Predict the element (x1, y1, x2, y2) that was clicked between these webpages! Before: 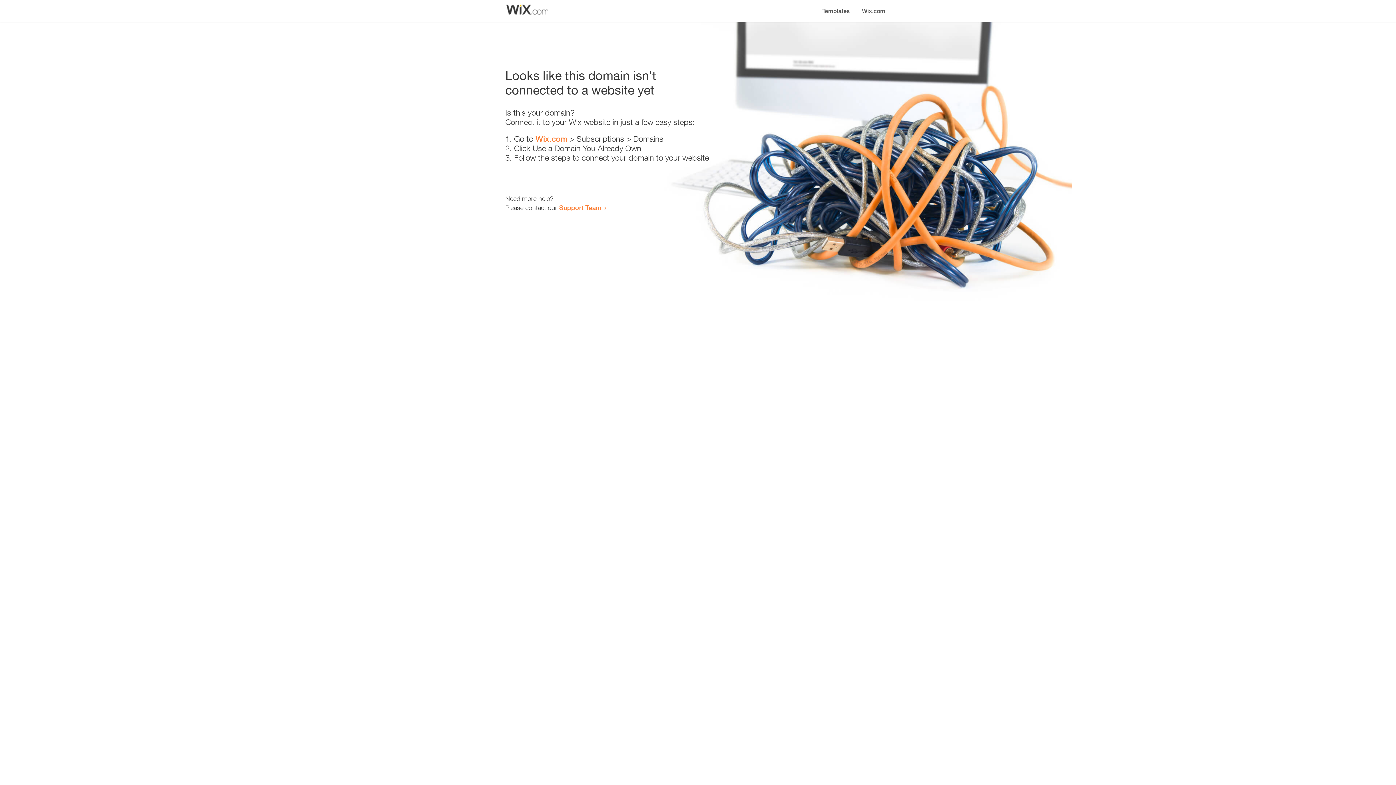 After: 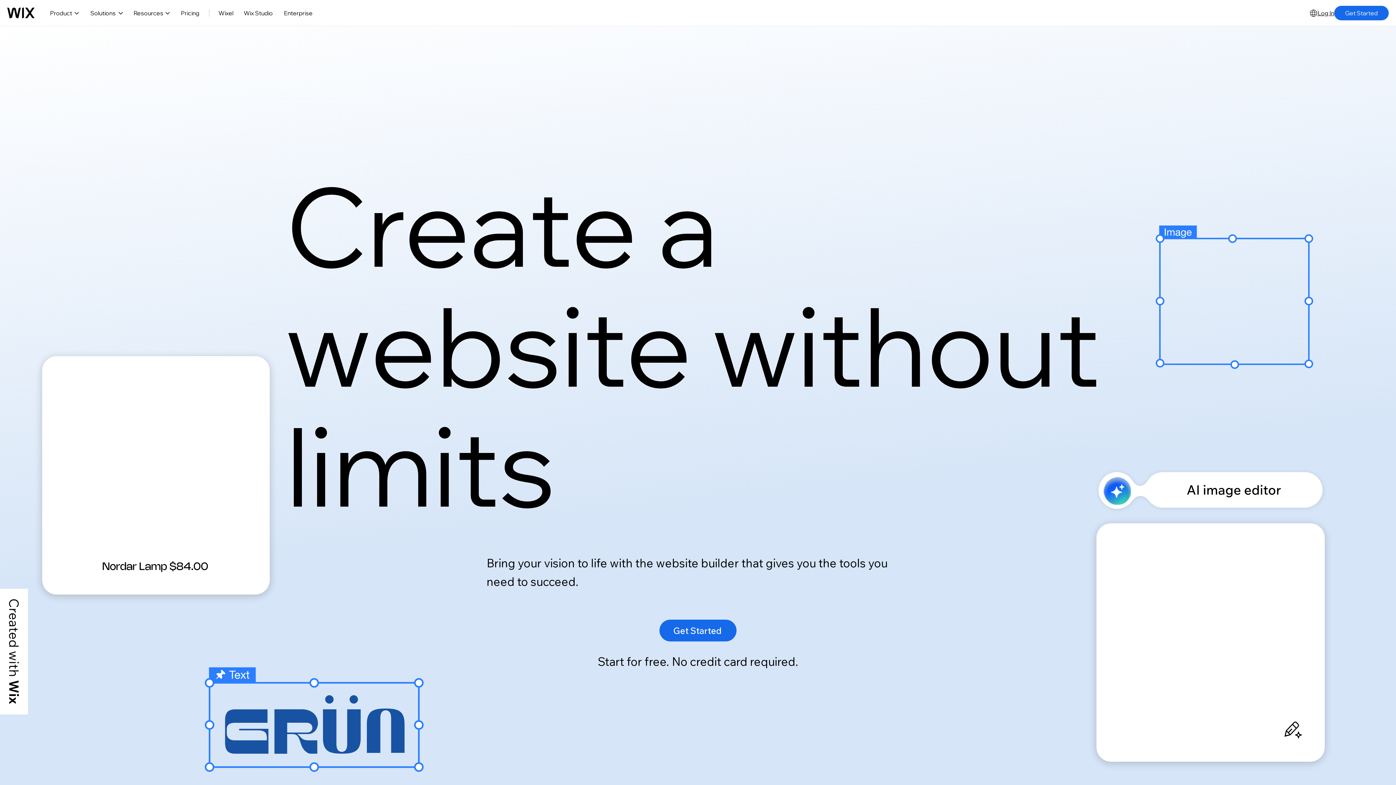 Action: bbox: (856, 0, 890, 14) label: Wix.com